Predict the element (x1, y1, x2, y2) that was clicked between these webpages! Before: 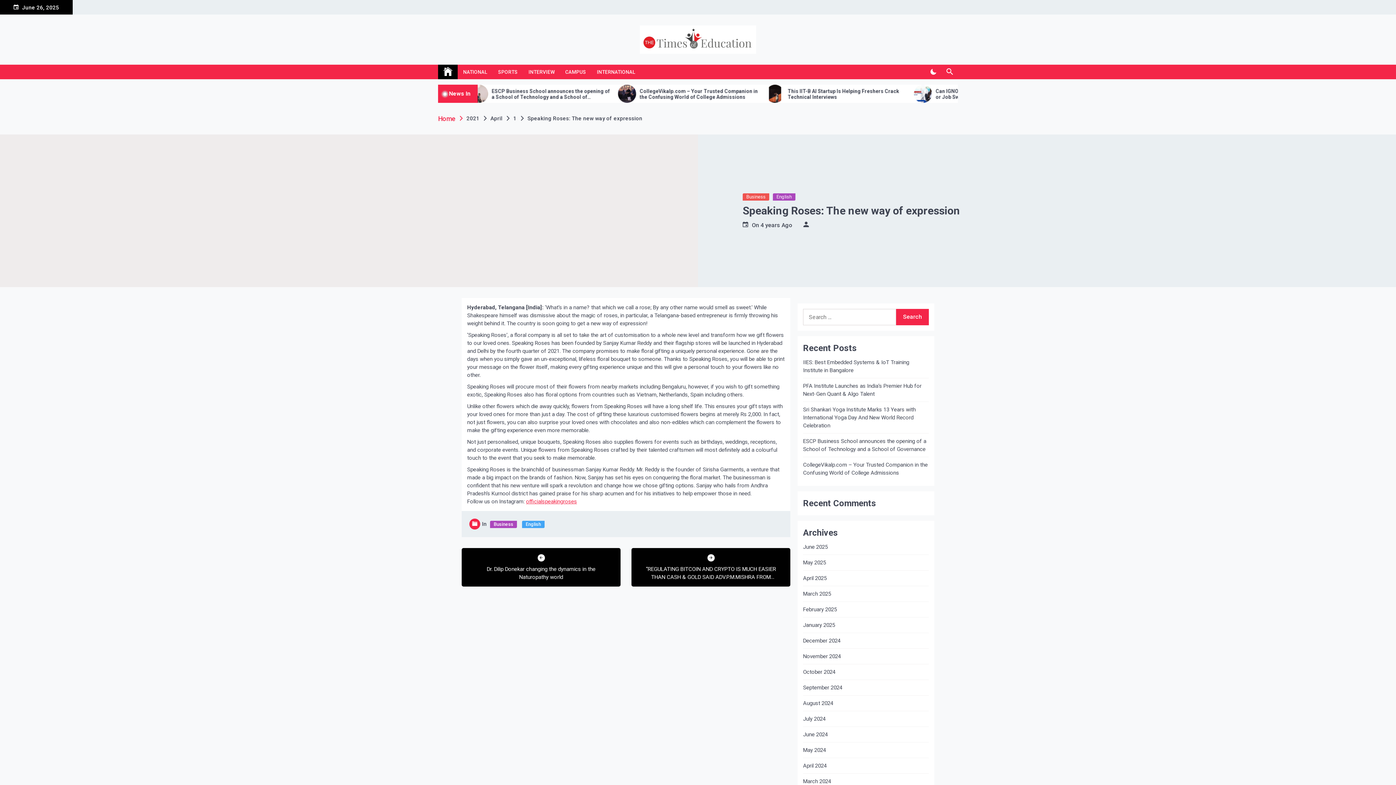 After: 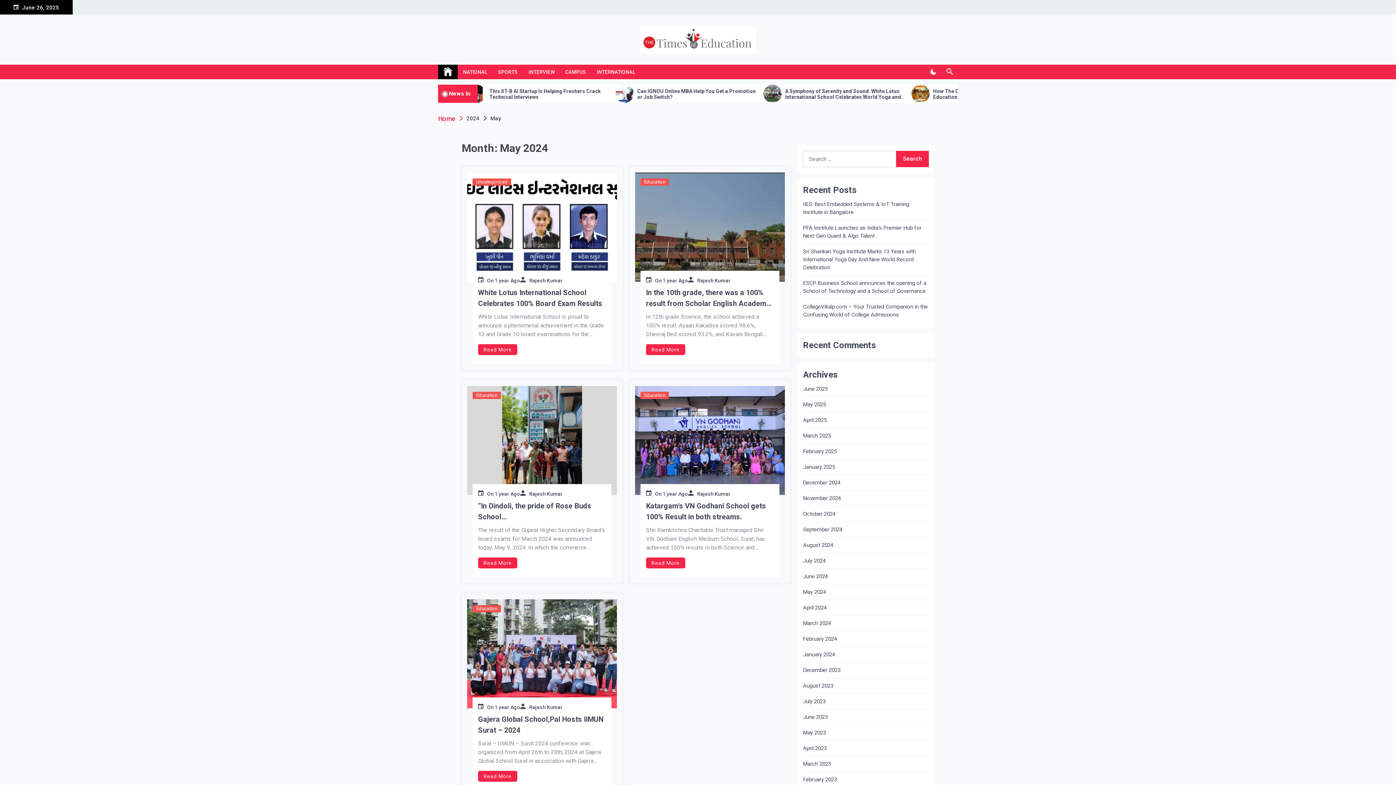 Action: bbox: (803, 746, 826, 754) label: May 2024